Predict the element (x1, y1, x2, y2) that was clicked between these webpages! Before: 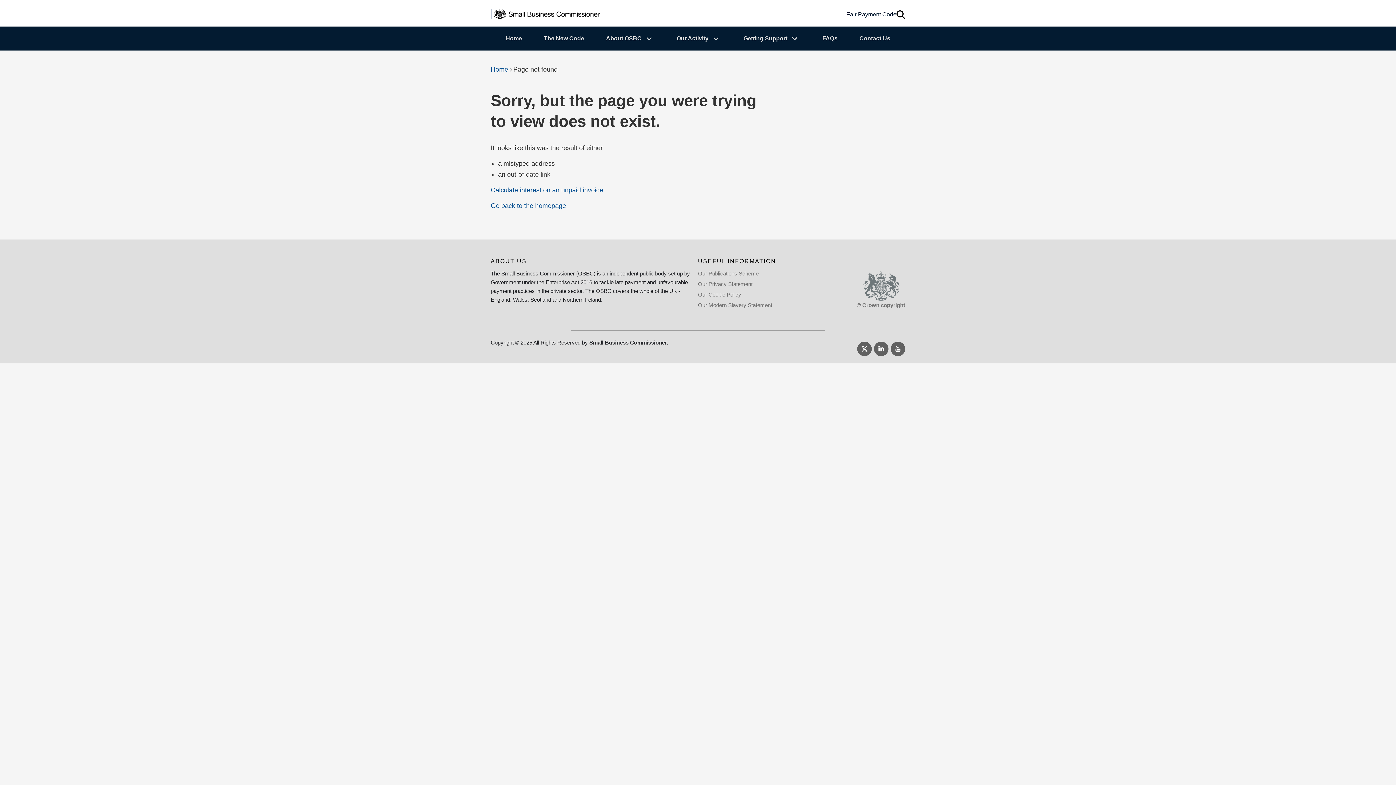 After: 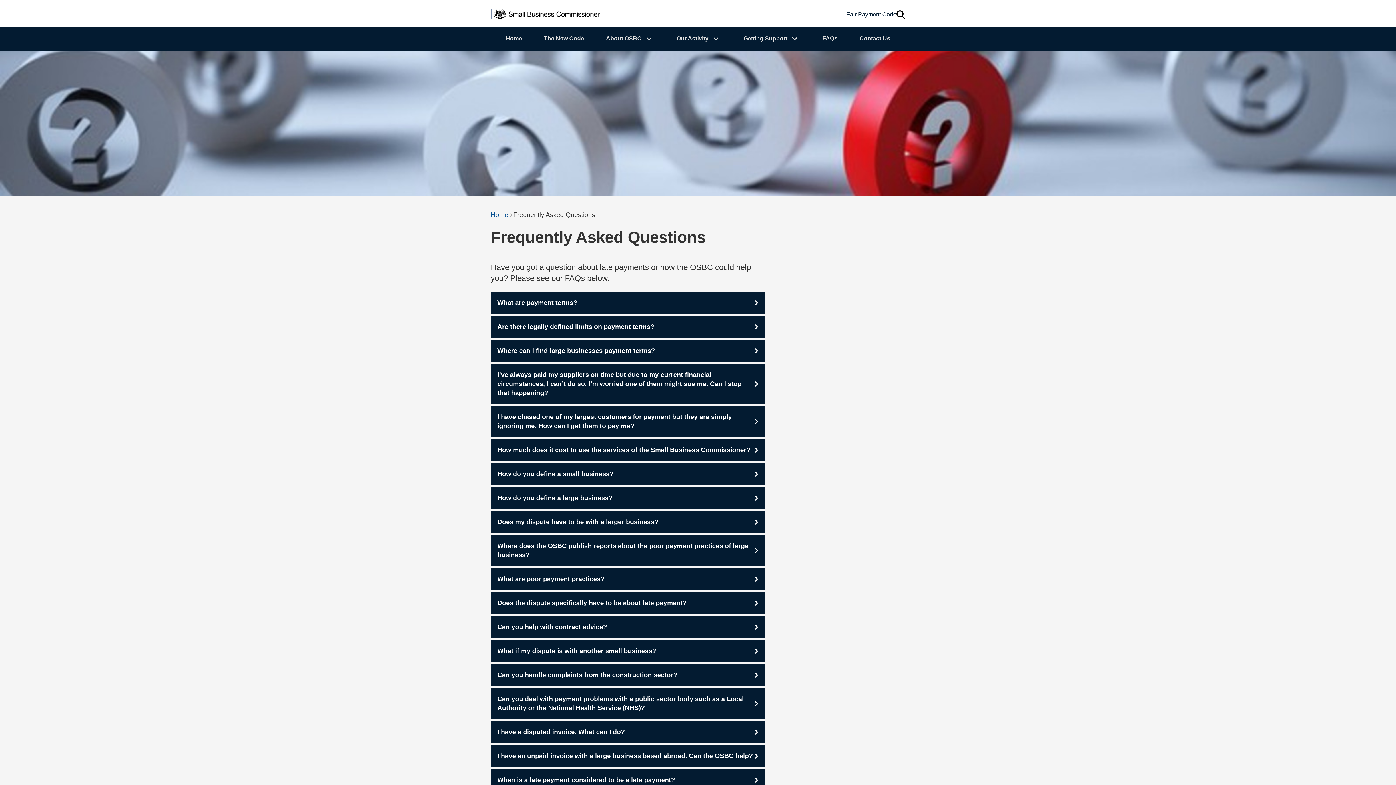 Action: bbox: (822, 33, 837, 43) label: FAQs